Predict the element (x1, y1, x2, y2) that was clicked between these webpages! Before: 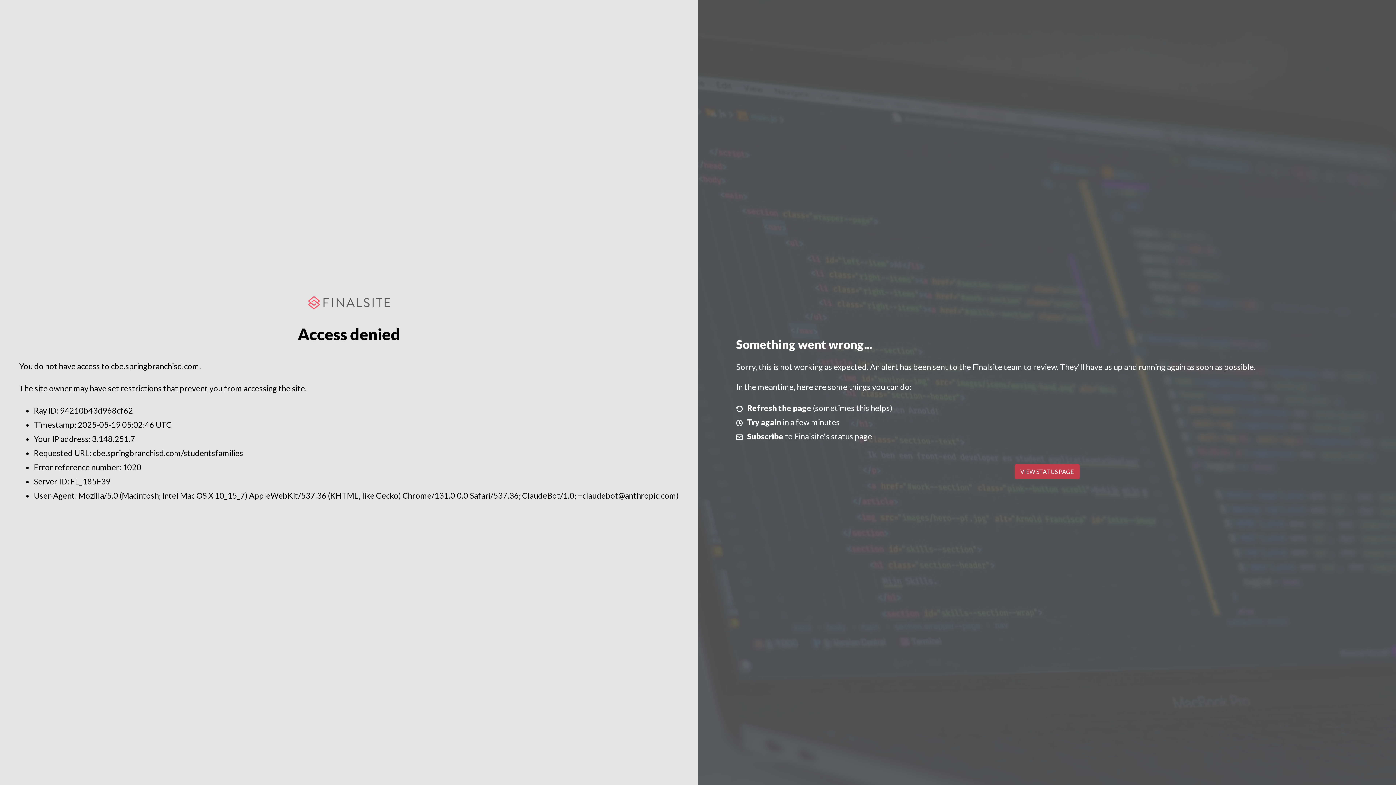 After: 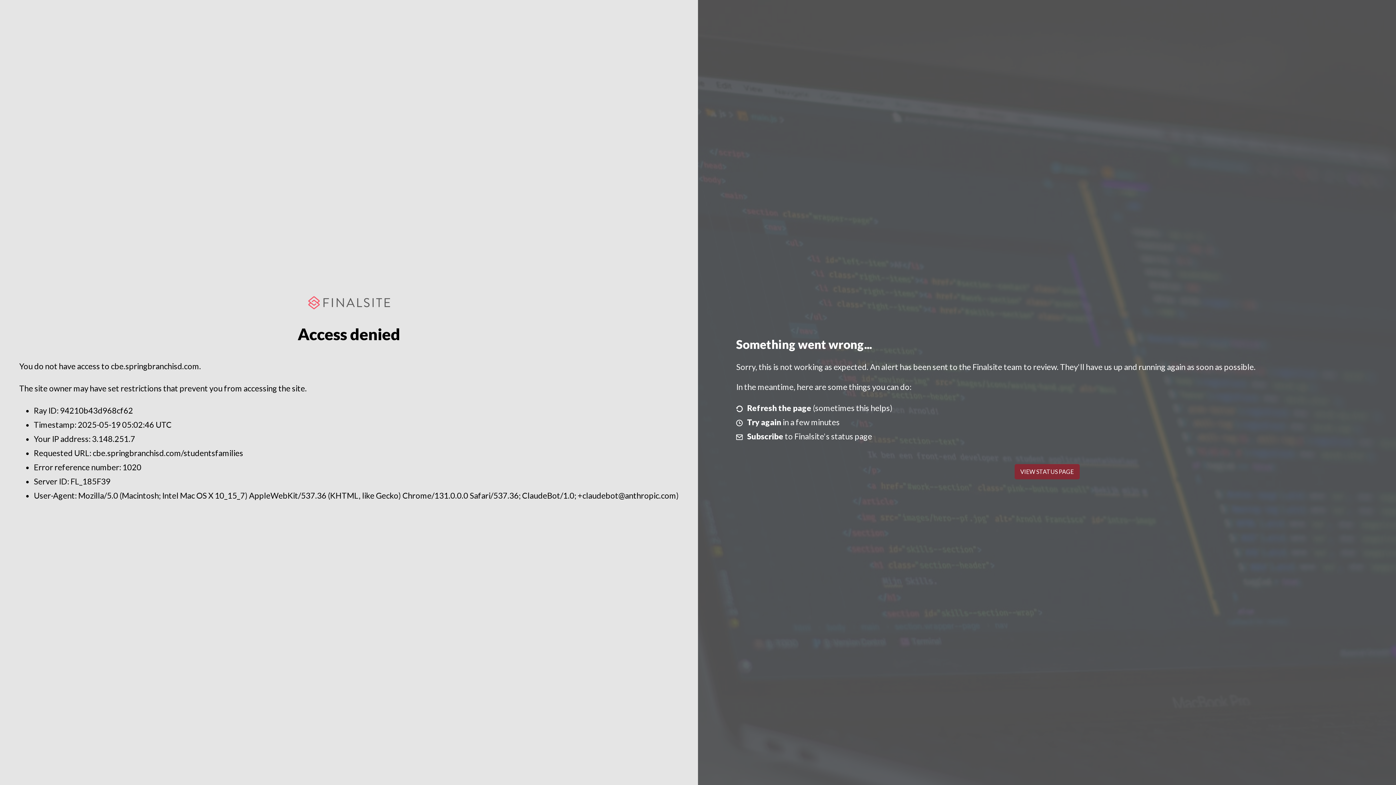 Action: label: VIEW STATUS PAGE bbox: (1014, 464, 1079, 479)